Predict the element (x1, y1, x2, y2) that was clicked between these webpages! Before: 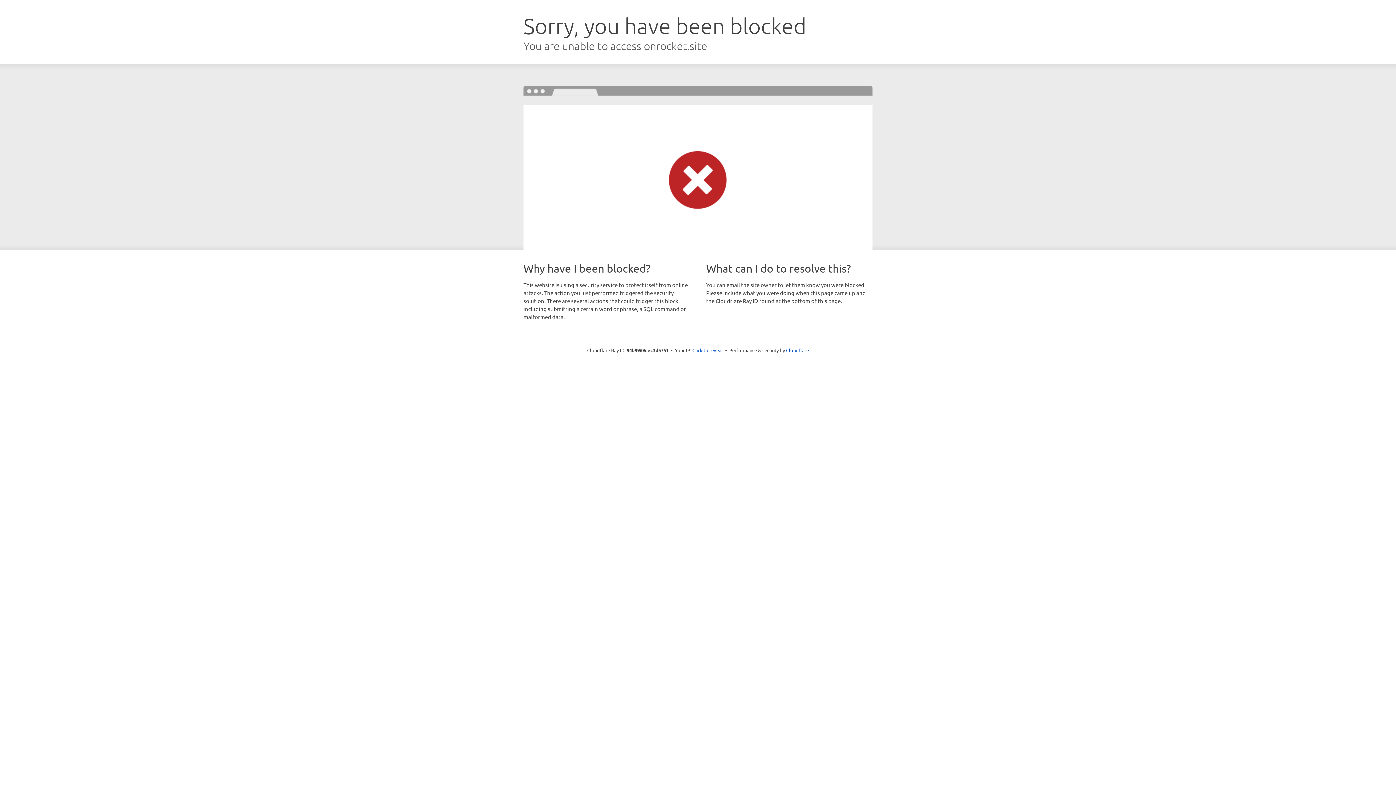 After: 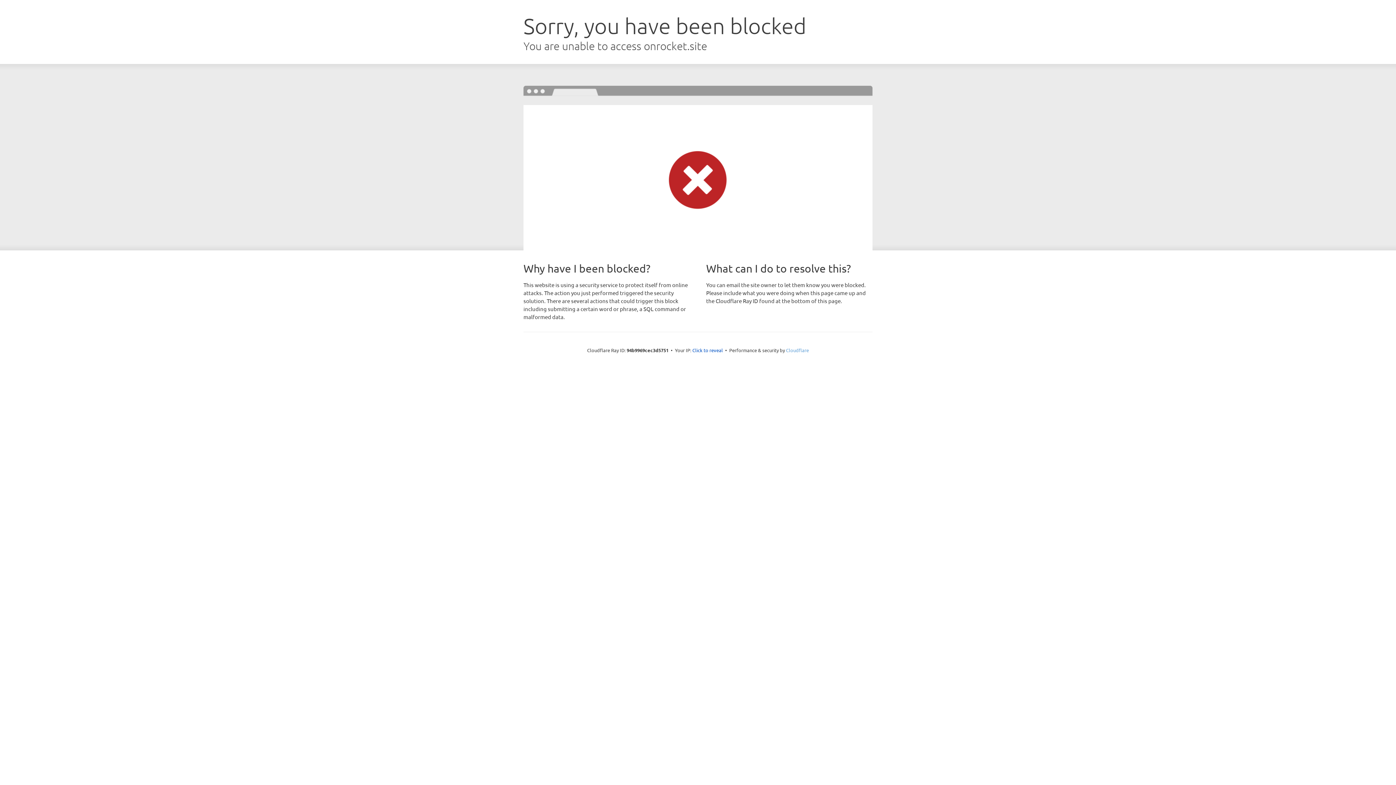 Action: label: Cloudflare bbox: (786, 347, 809, 353)